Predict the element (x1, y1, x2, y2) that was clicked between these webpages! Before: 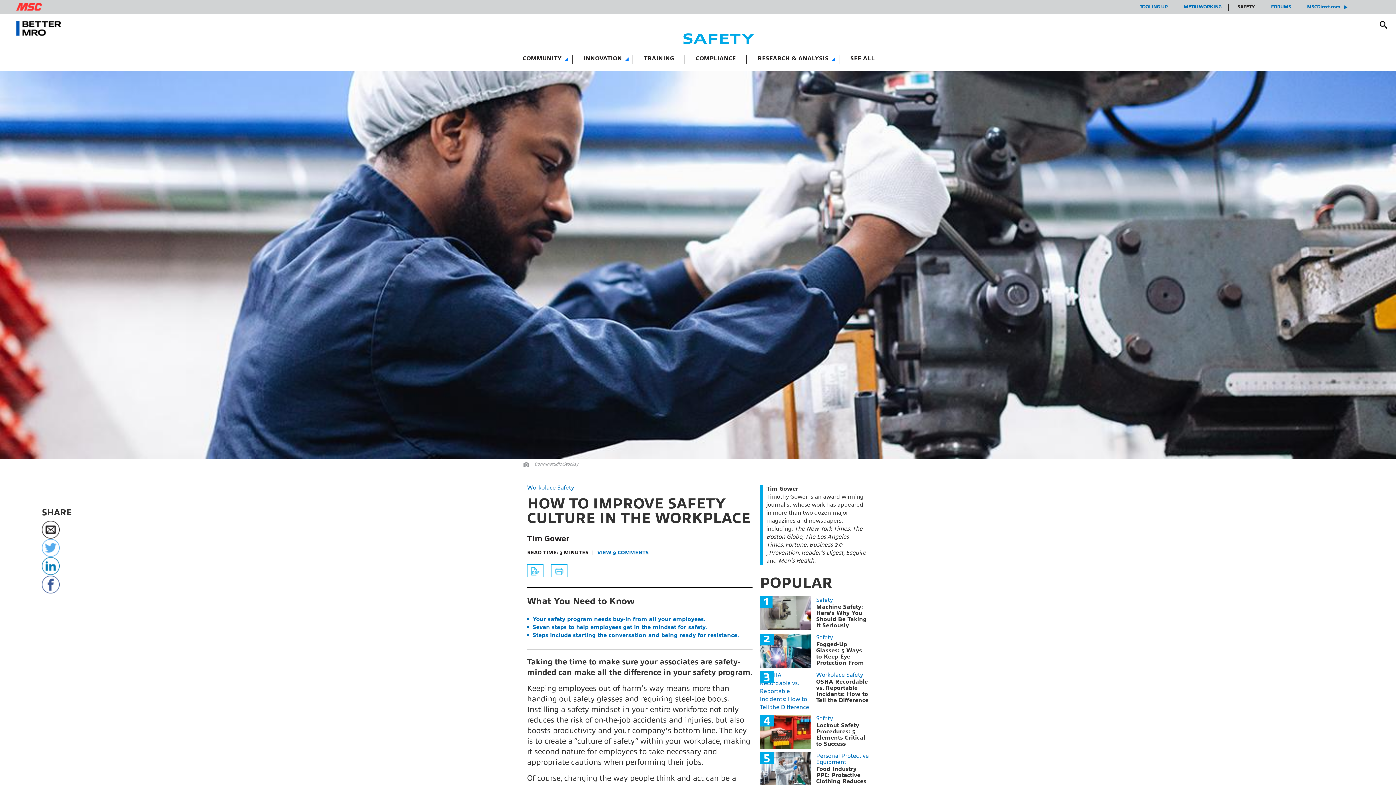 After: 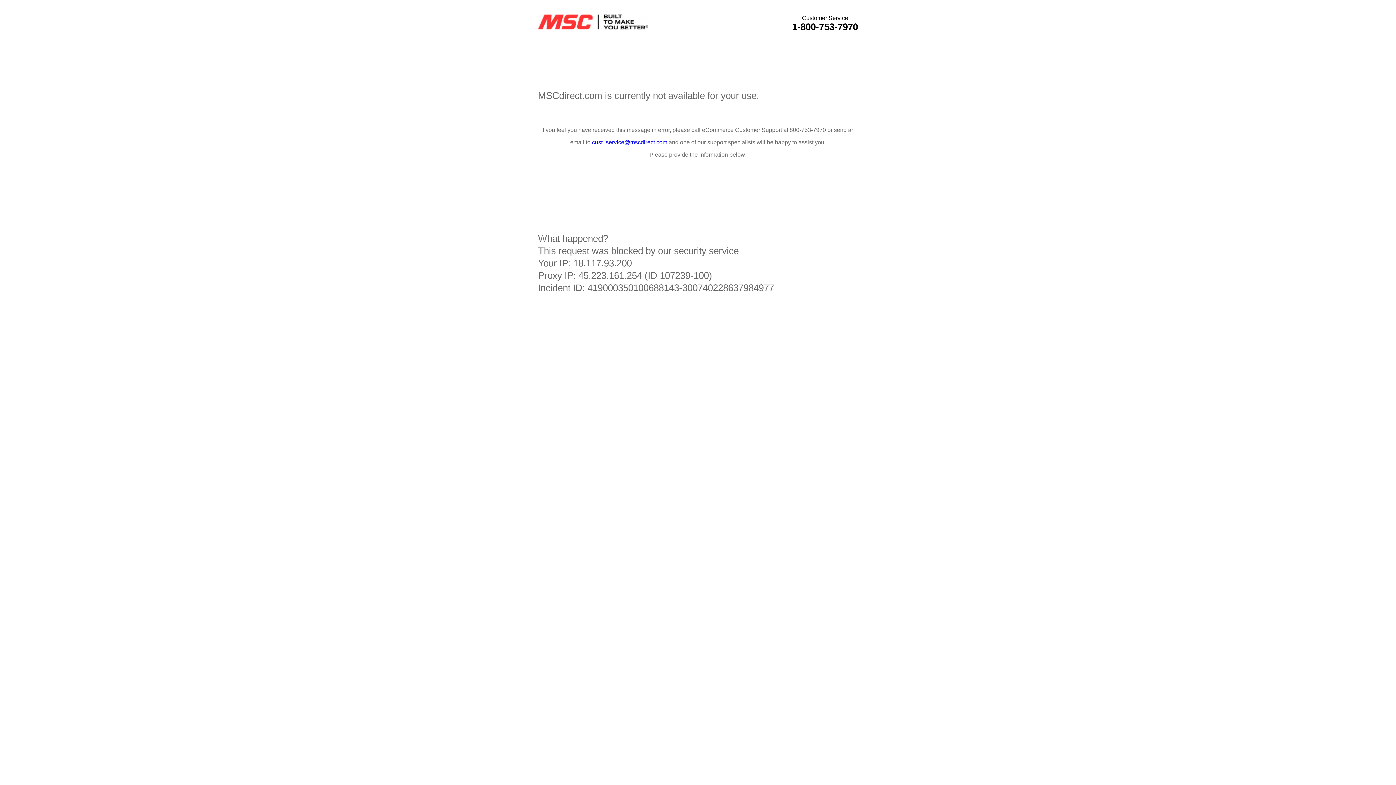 Action: bbox: (760, 671, 810, 711)